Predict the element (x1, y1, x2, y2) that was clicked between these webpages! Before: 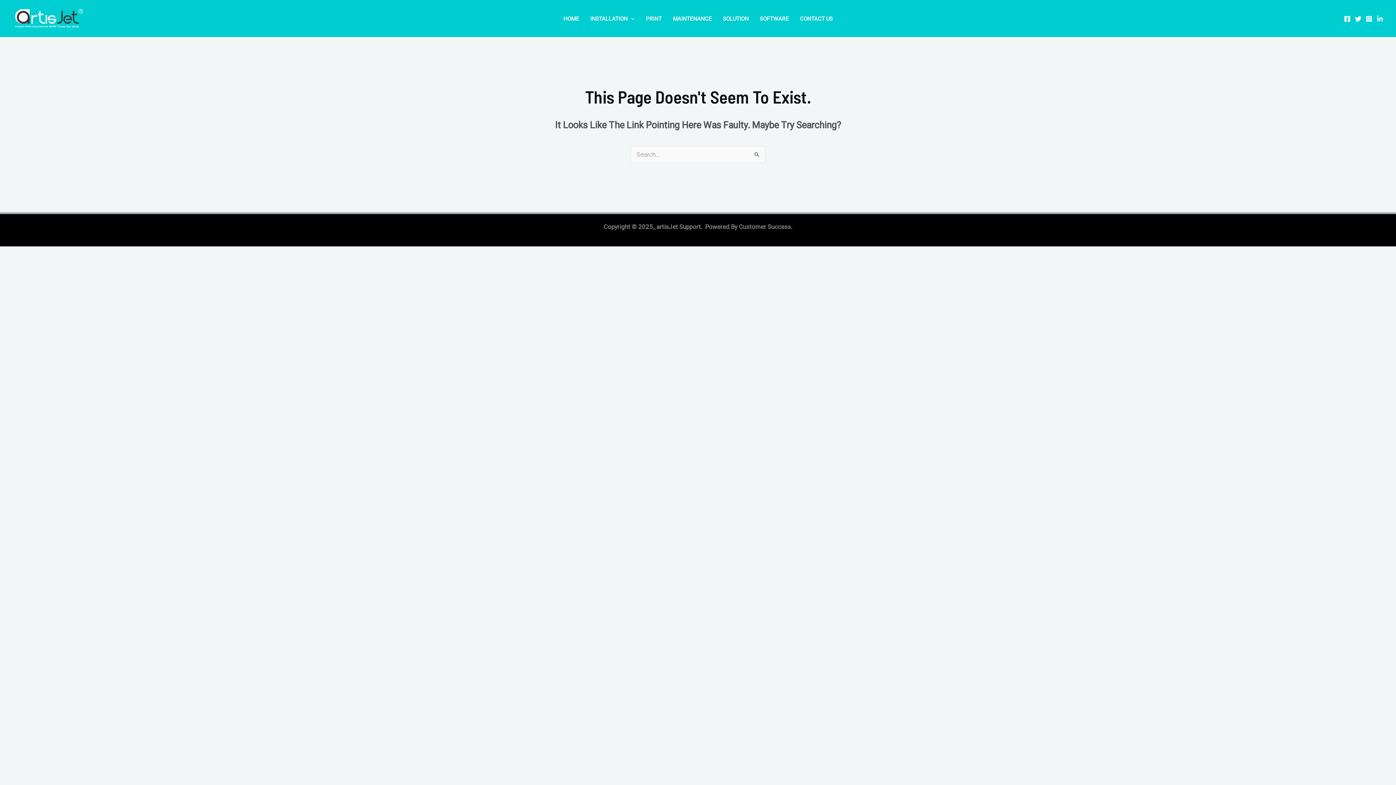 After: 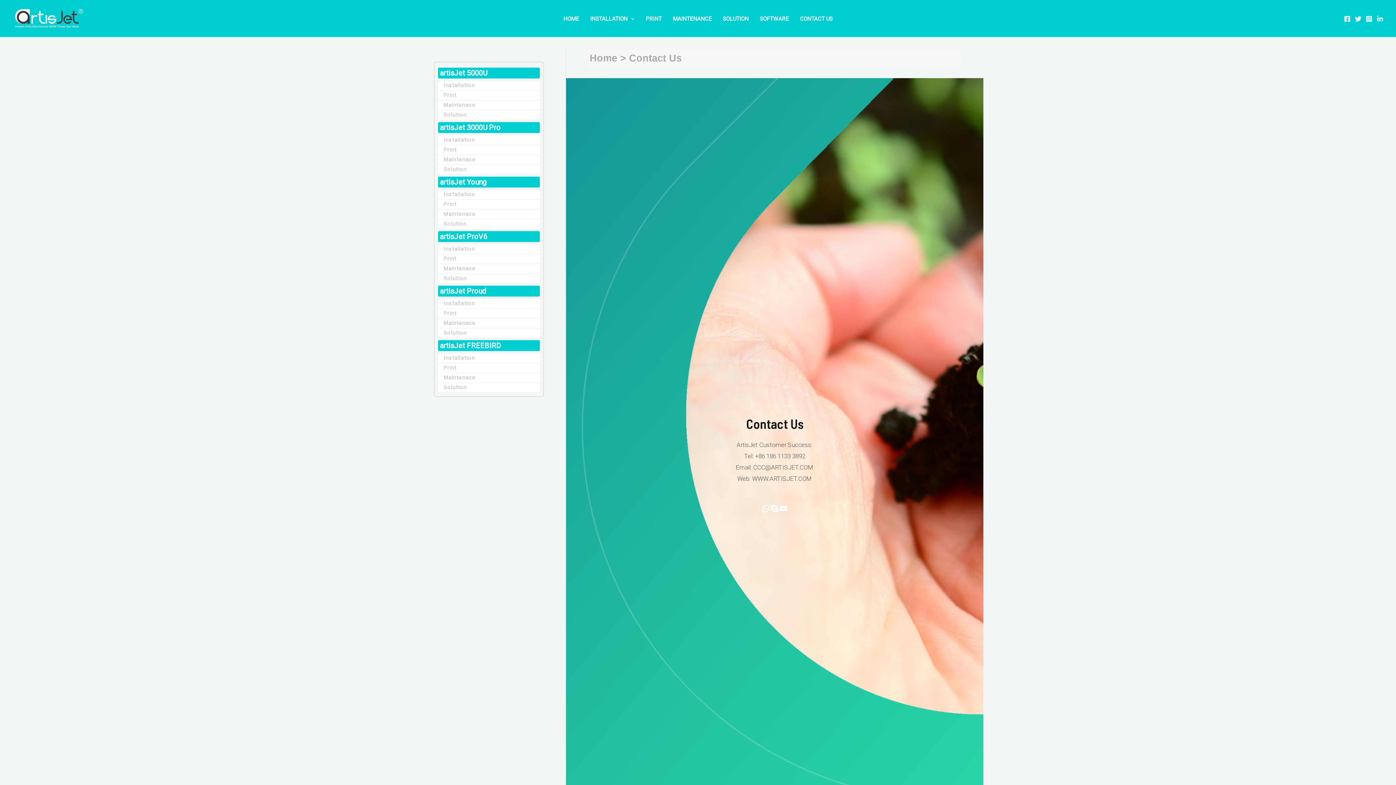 Action: bbox: (794, 13, 838, 24) label: CONTACT US